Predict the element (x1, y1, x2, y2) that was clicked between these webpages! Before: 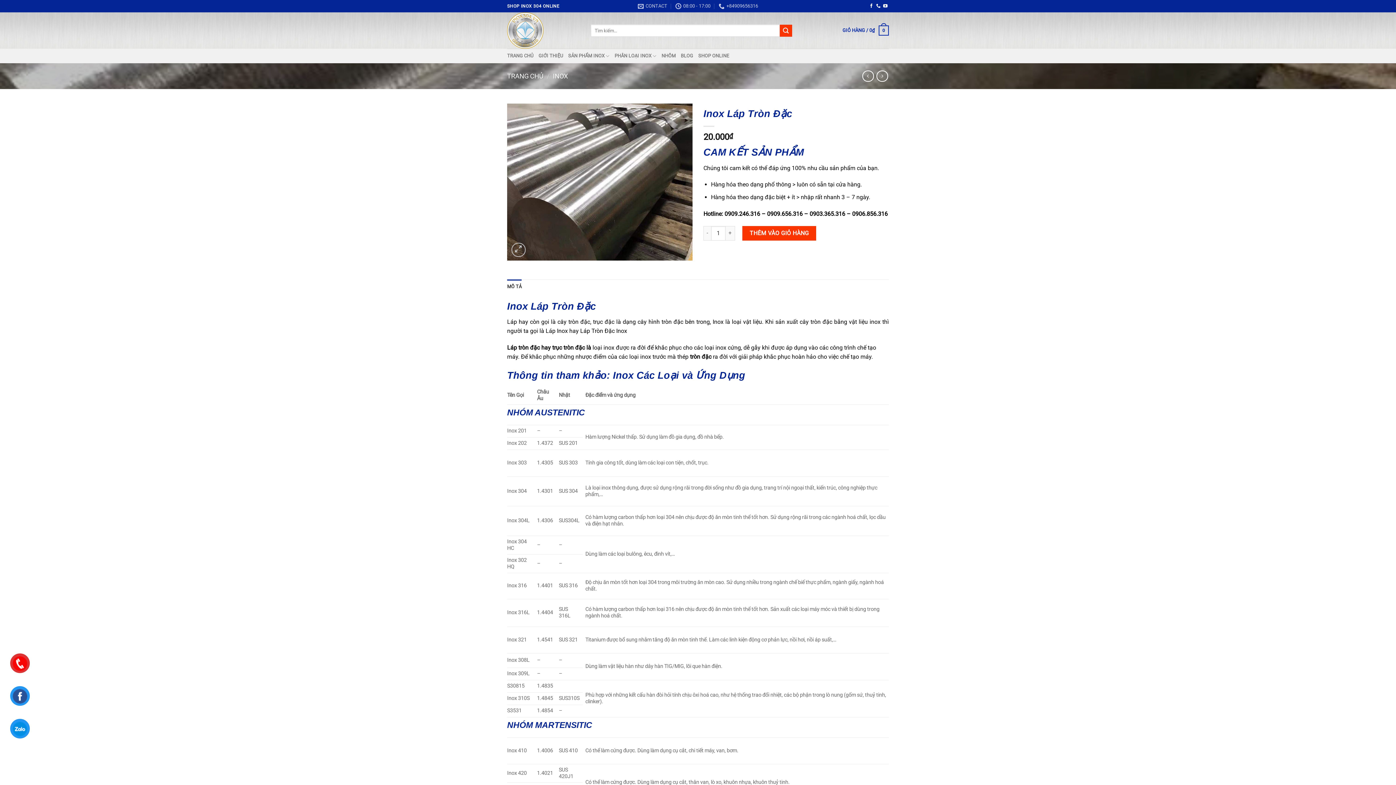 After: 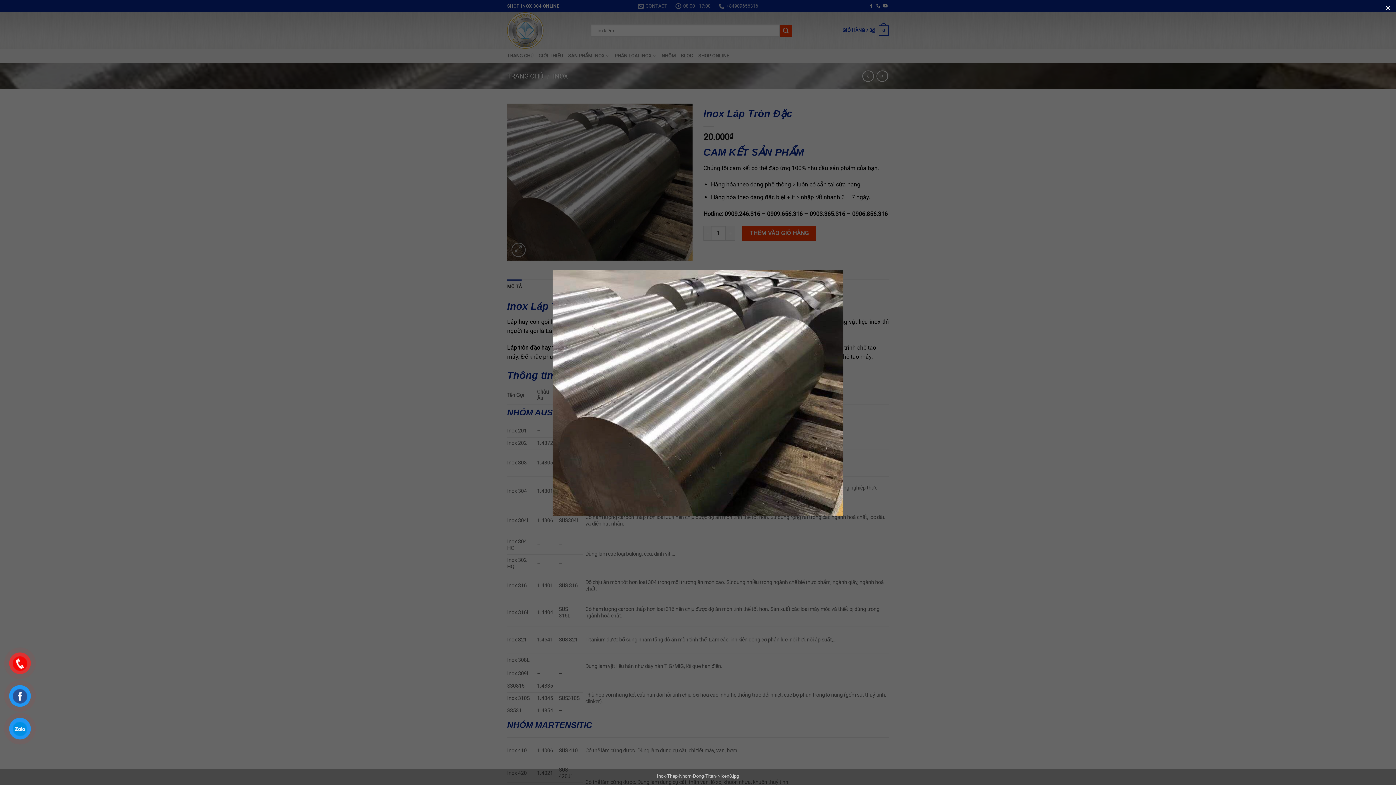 Action: bbox: (507, 178, 692, 185)